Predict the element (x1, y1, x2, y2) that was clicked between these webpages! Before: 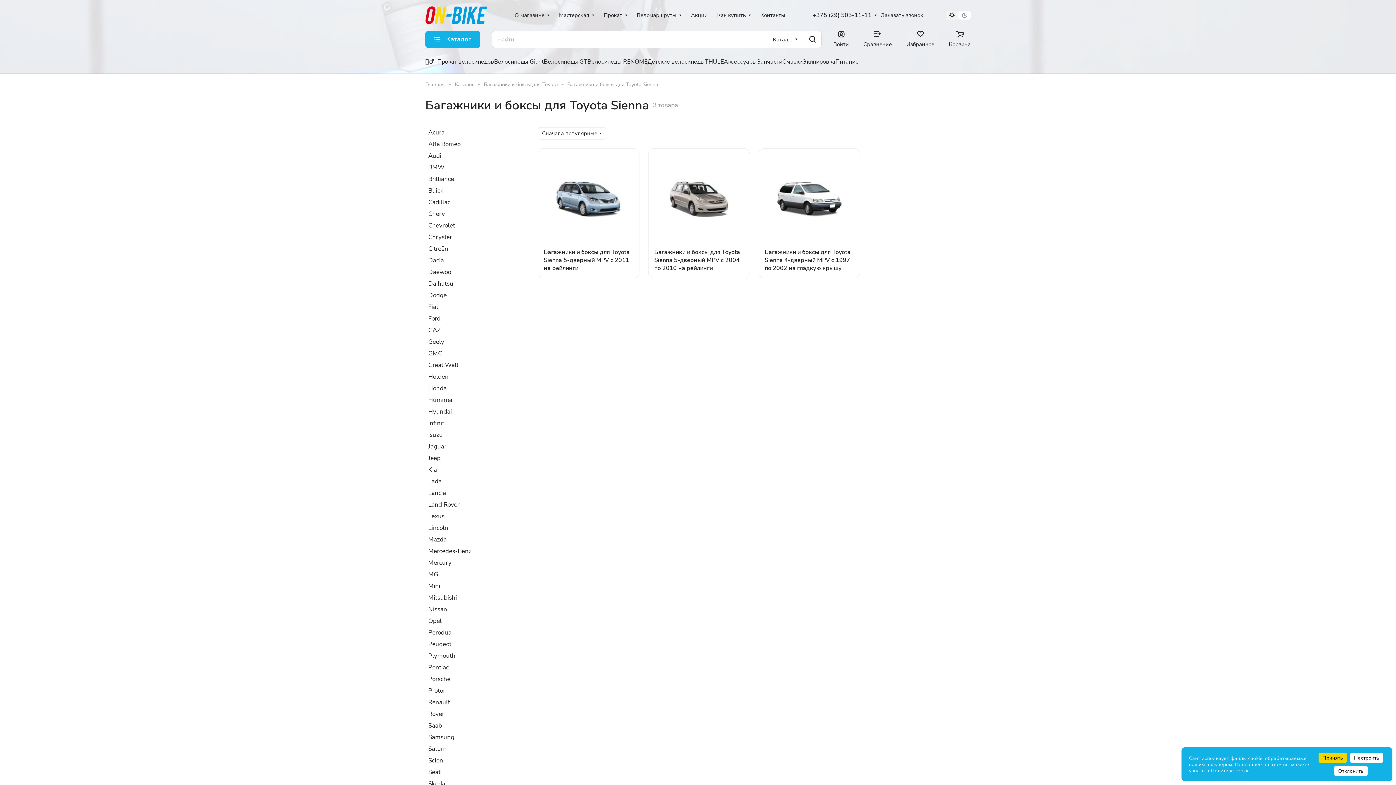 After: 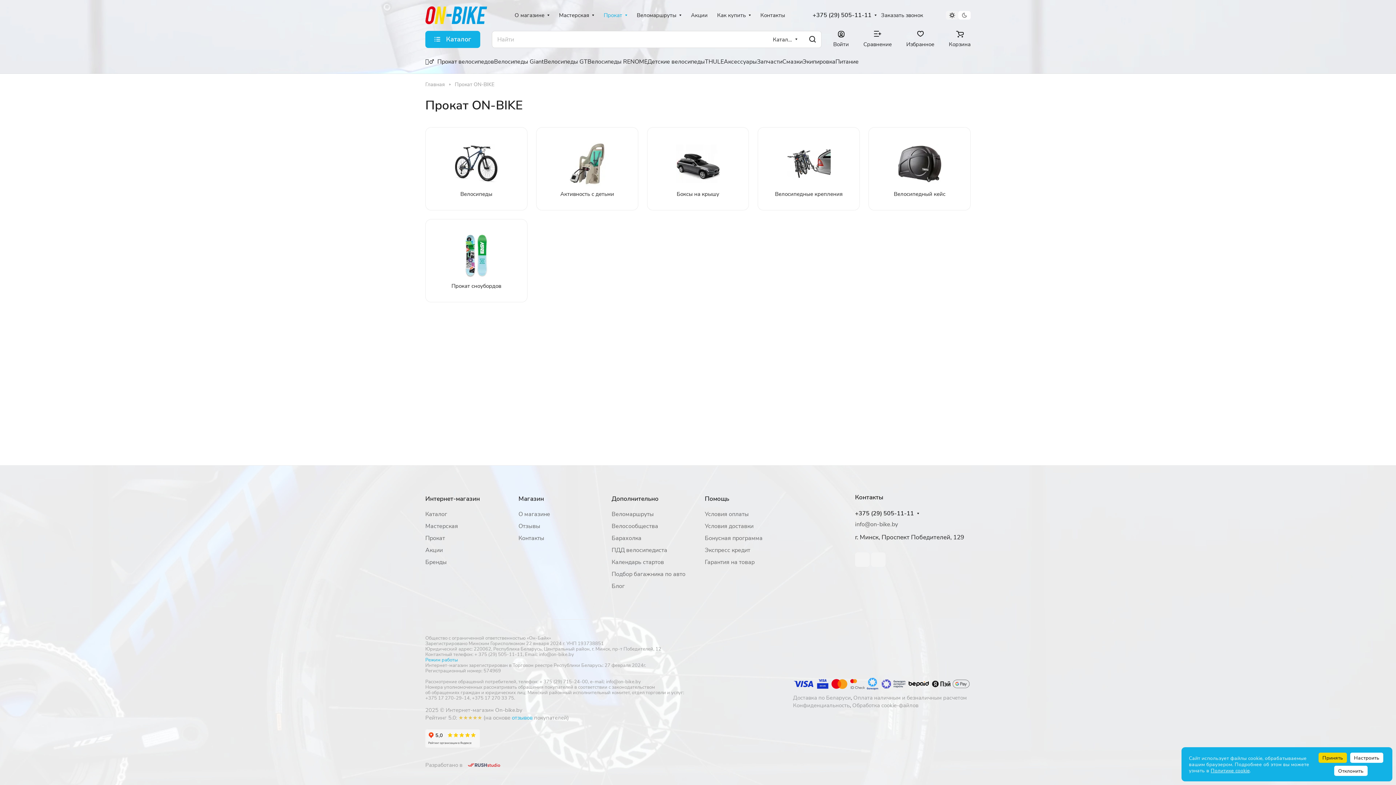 Action: label: Прокат bbox: (599, 6, 632, 24)